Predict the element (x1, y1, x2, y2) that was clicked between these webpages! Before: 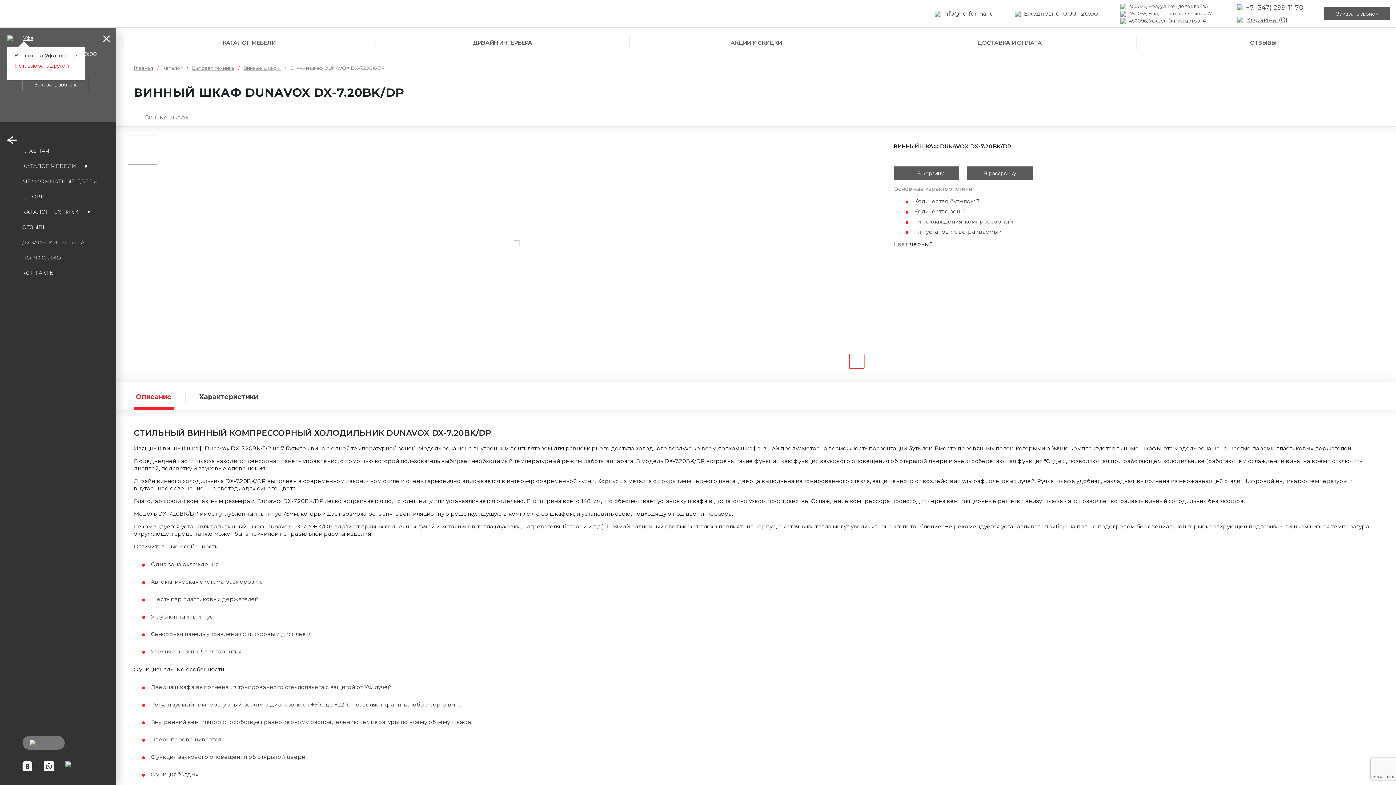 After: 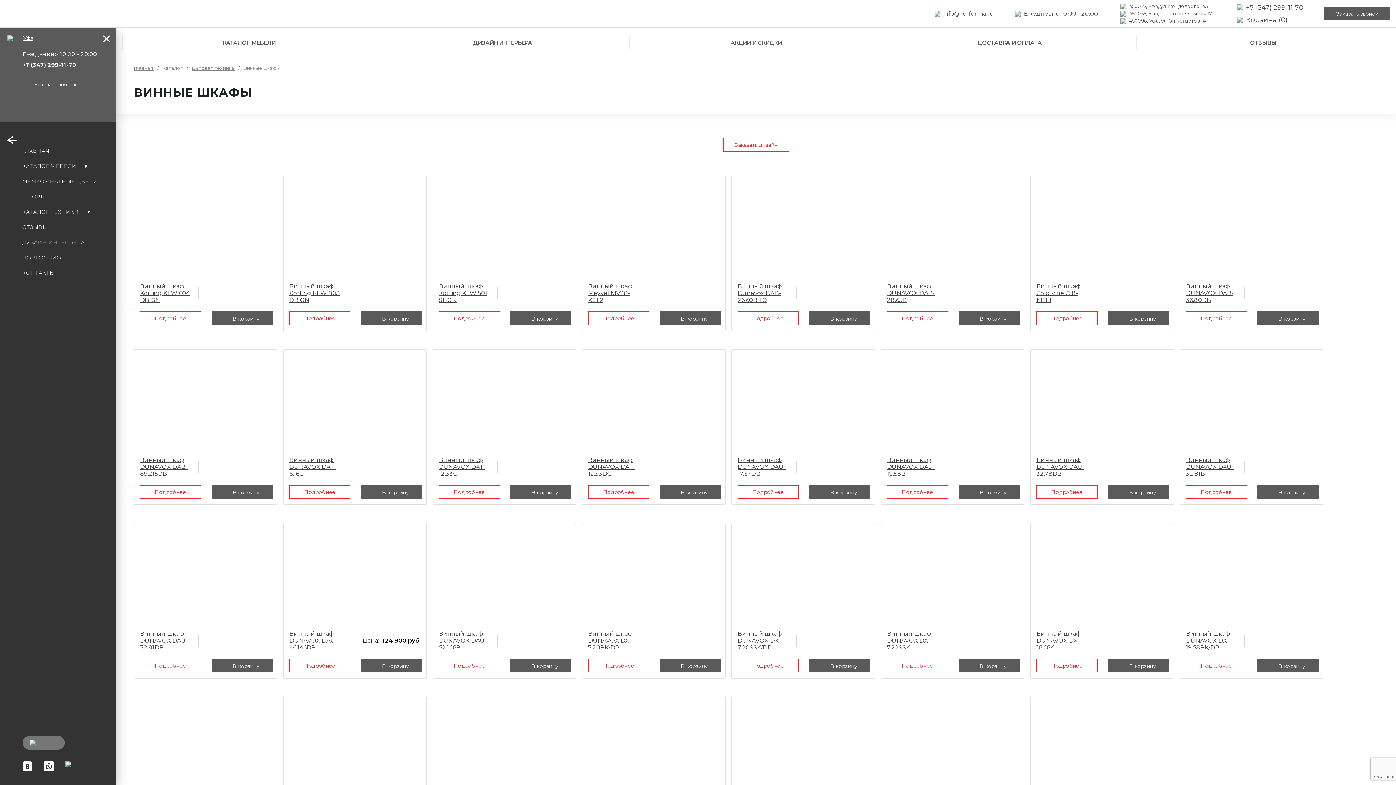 Action: label: Винные шкафы bbox: (243, 65, 280, 70)